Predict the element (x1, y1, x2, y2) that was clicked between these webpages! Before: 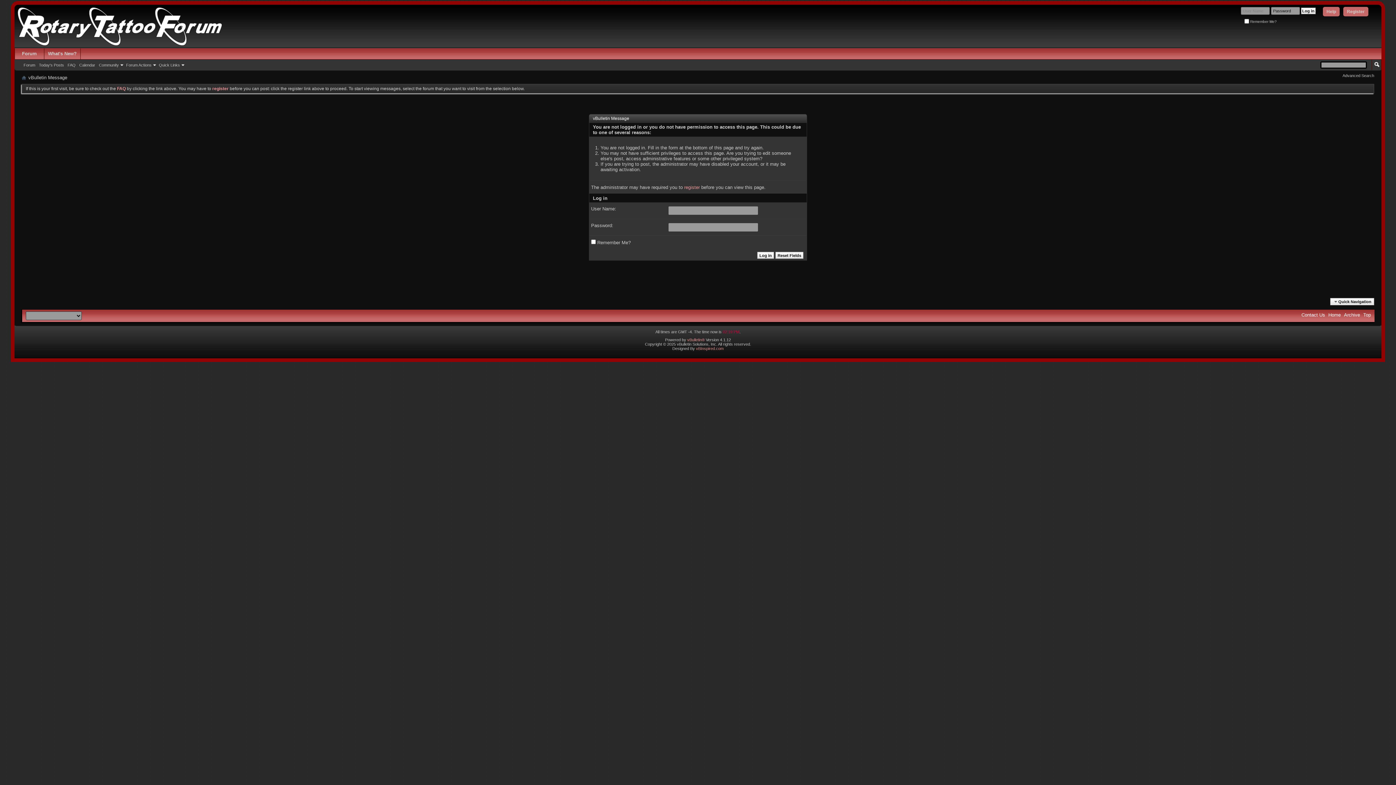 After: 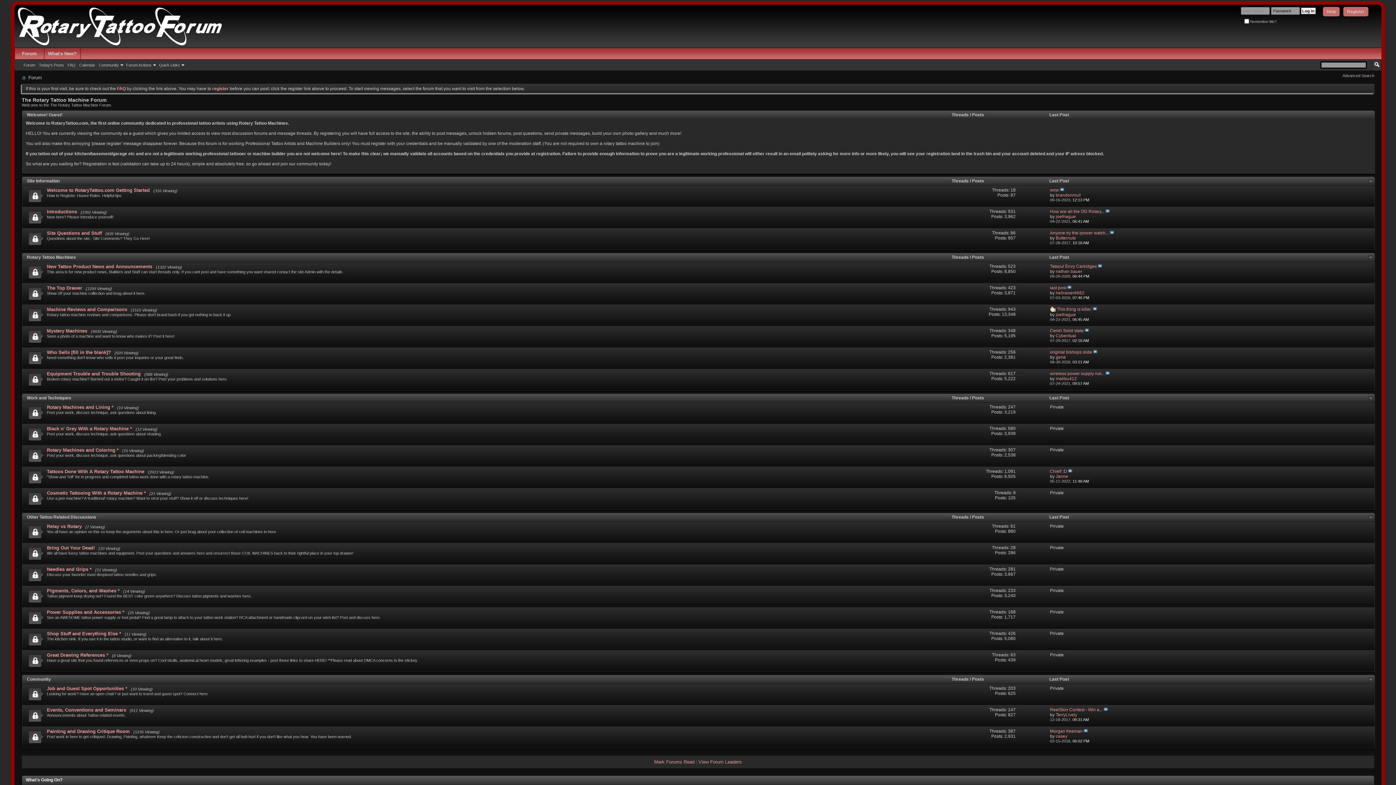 Action: bbox: (21, 62, 37, 68) label: Forum